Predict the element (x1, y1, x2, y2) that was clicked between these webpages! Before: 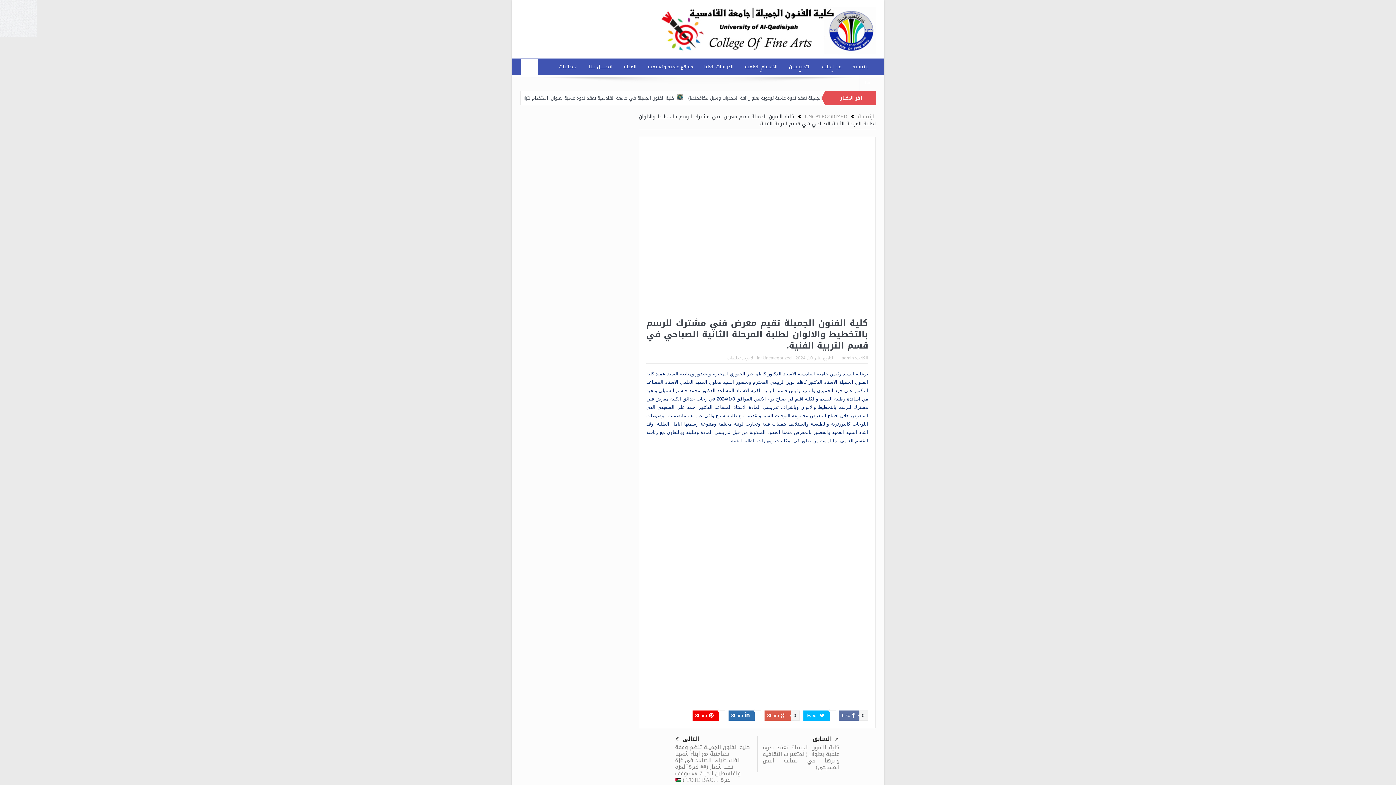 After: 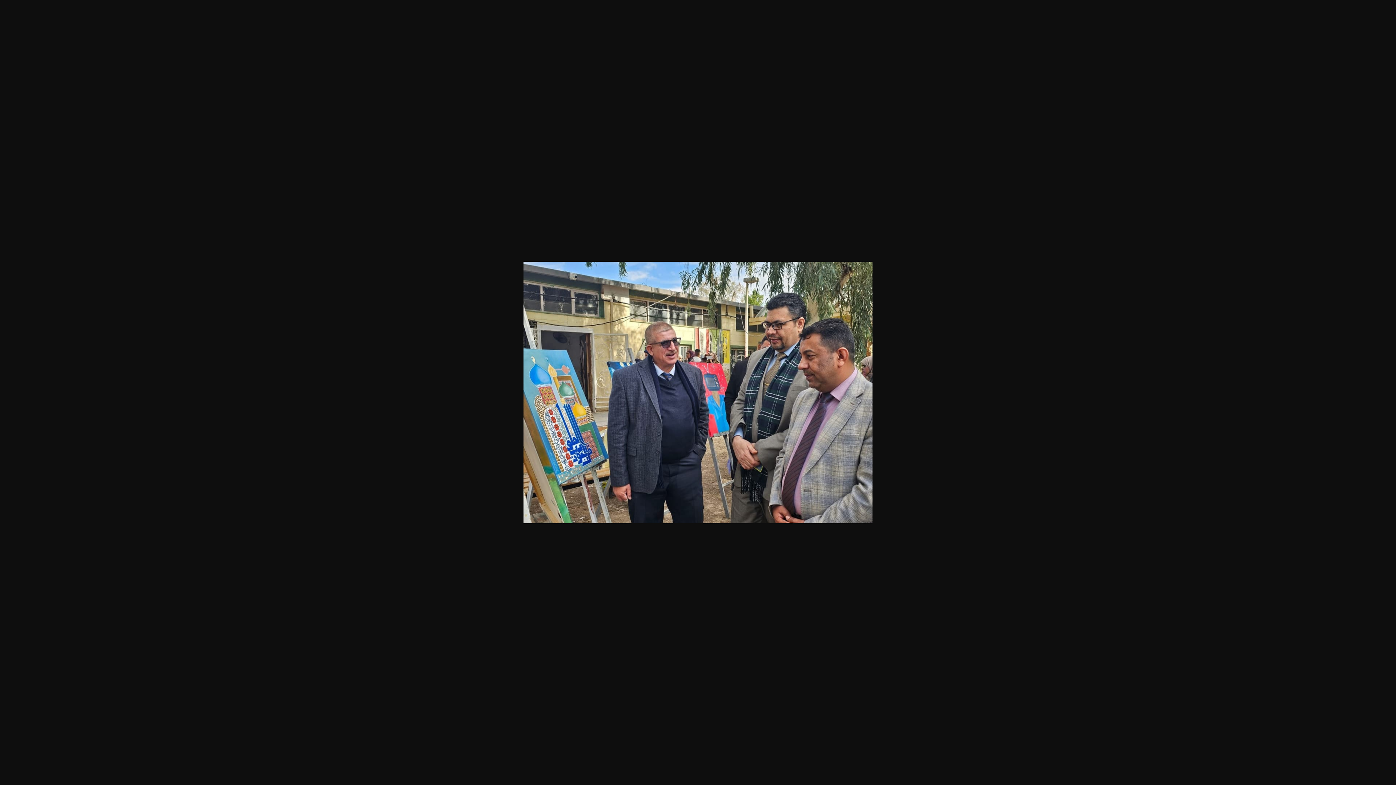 Action: bbox: (646, 577, 720, 640)